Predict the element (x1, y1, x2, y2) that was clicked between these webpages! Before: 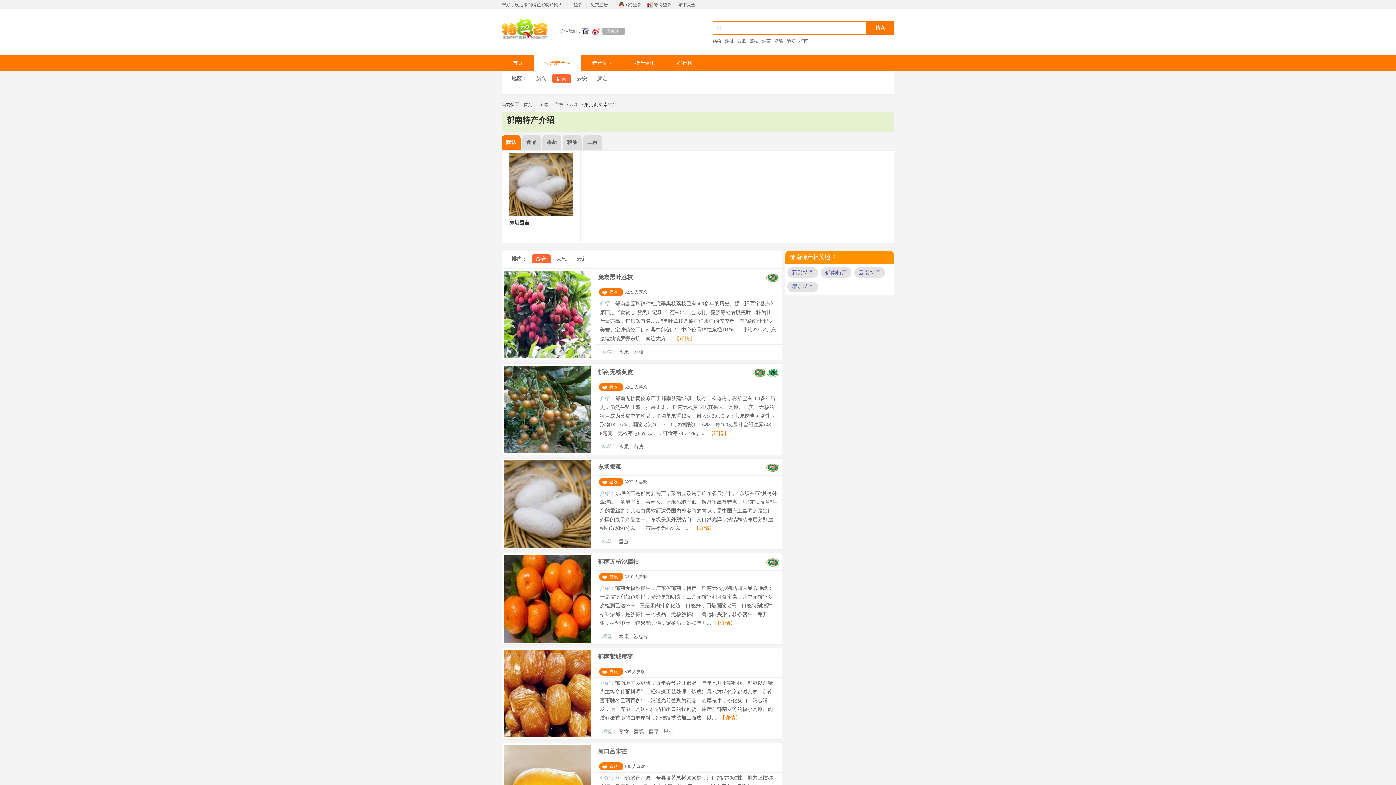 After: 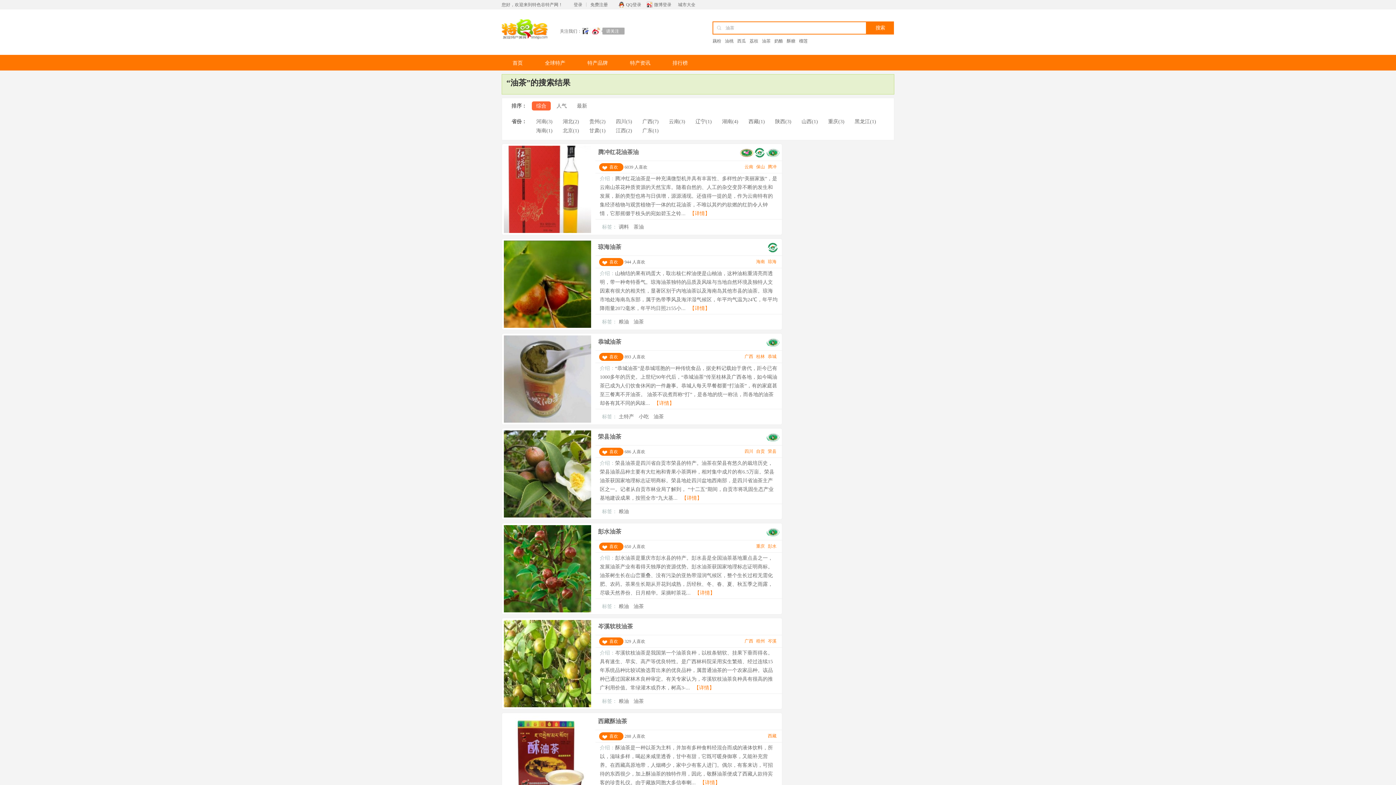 Action: label: 油茶 bbox: (762, 38, 770, 44)